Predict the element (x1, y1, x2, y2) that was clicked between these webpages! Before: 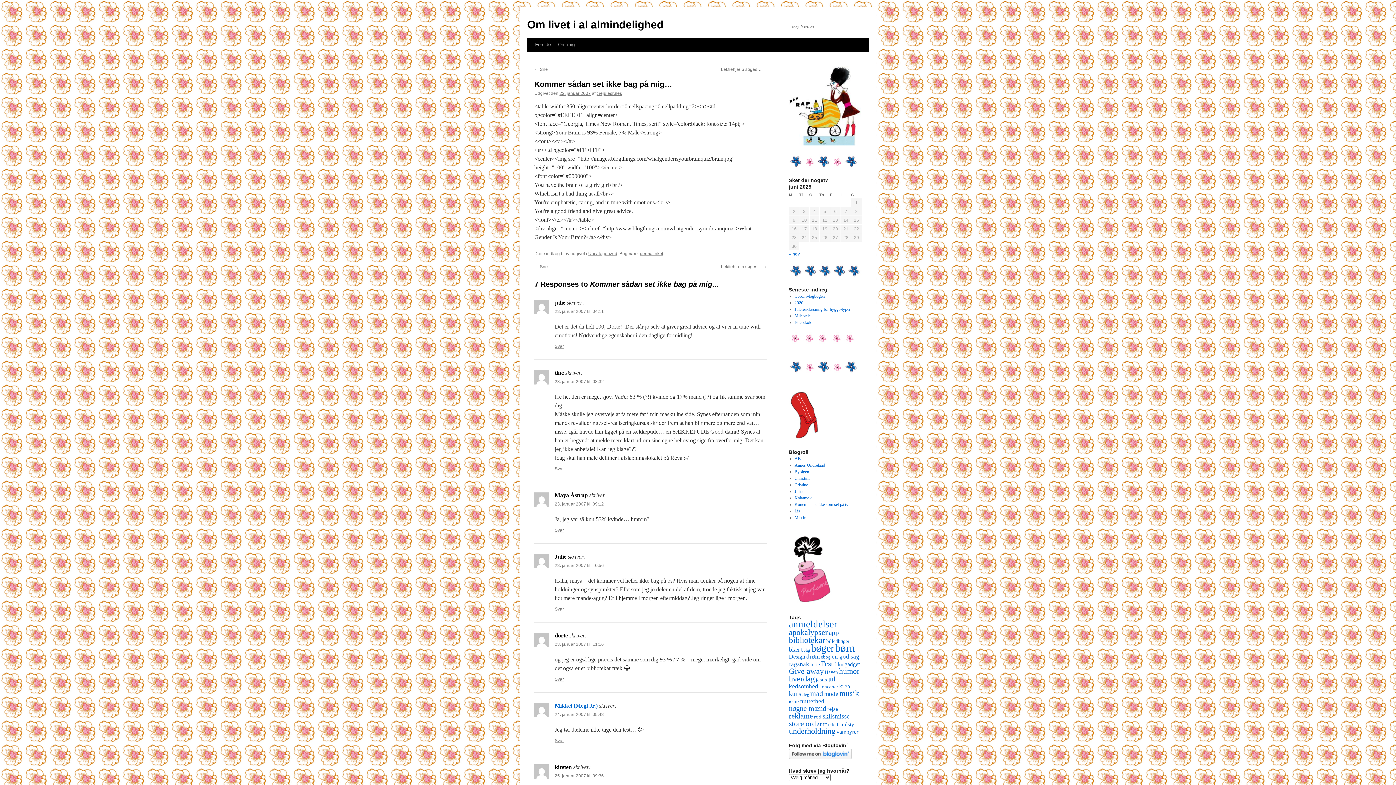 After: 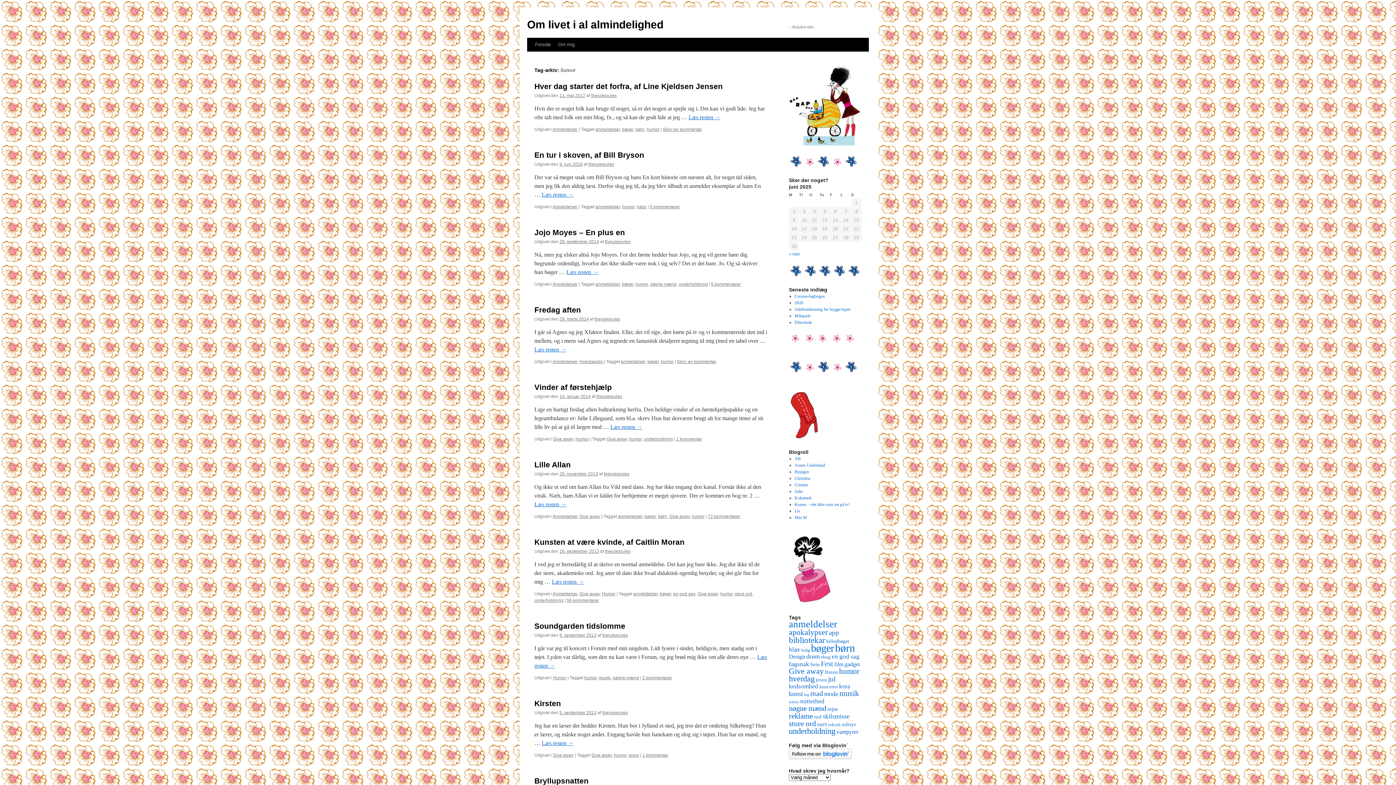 Action: label: humor (48 elementer) bbox: (839, 667, 859, 676)